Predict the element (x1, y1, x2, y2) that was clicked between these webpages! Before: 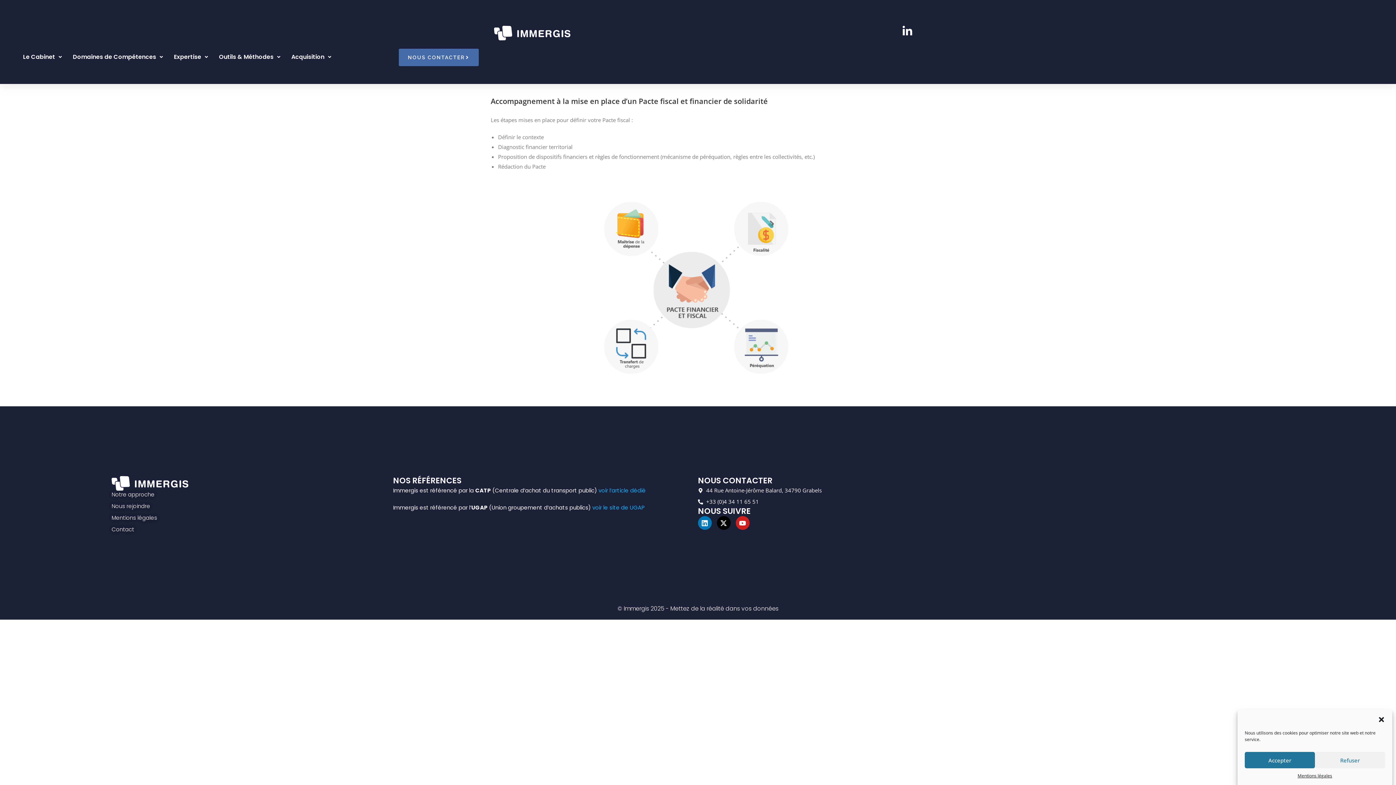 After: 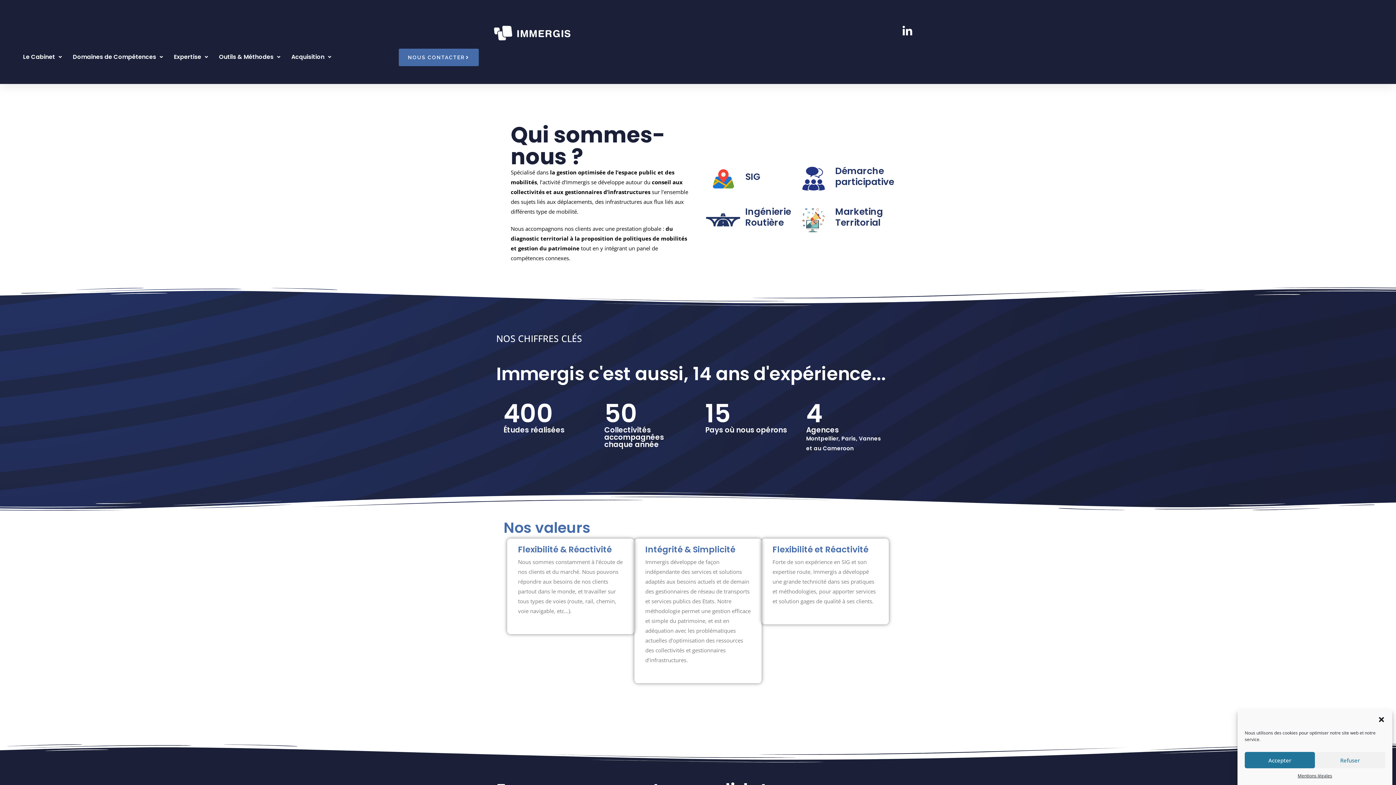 Action: bbox: (111, 502, 393, 510) label: Nous rejoindre